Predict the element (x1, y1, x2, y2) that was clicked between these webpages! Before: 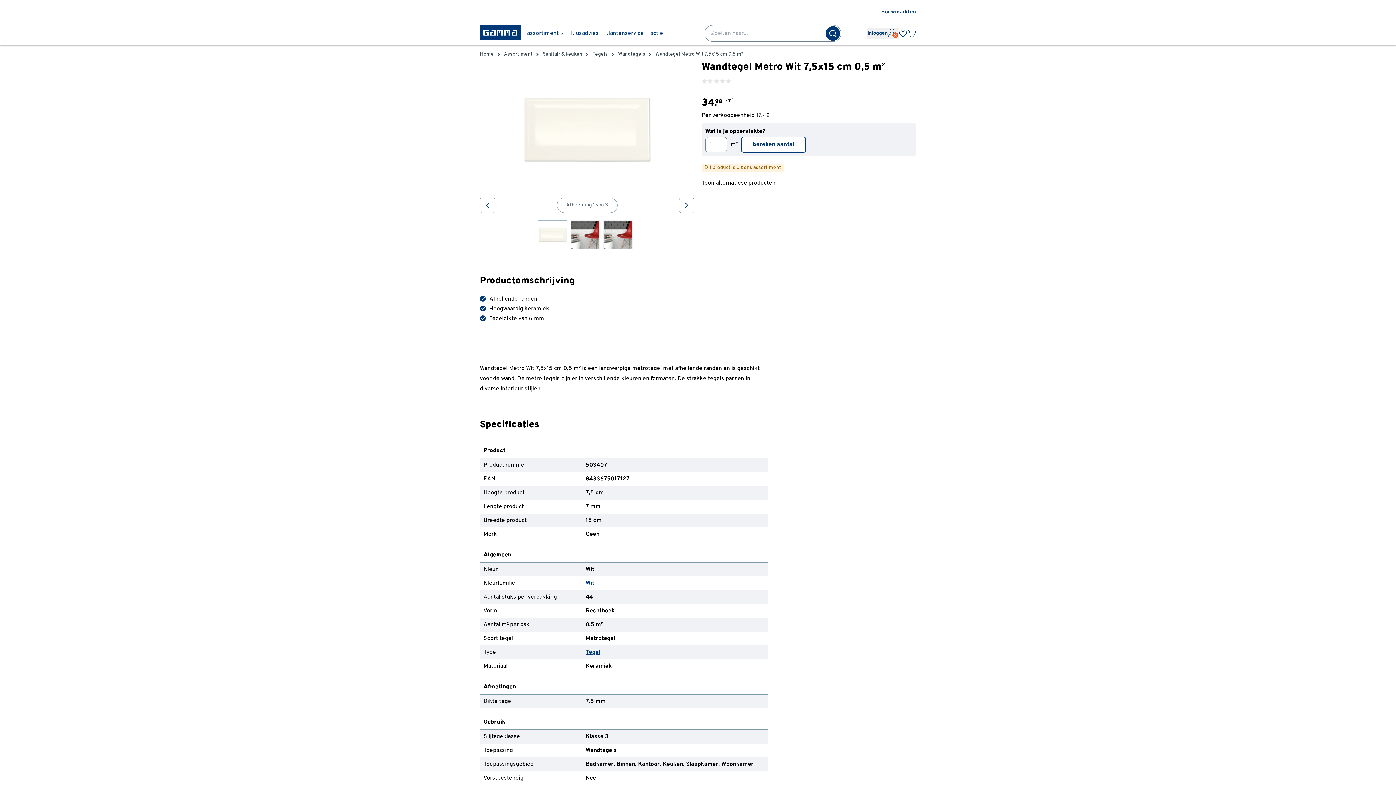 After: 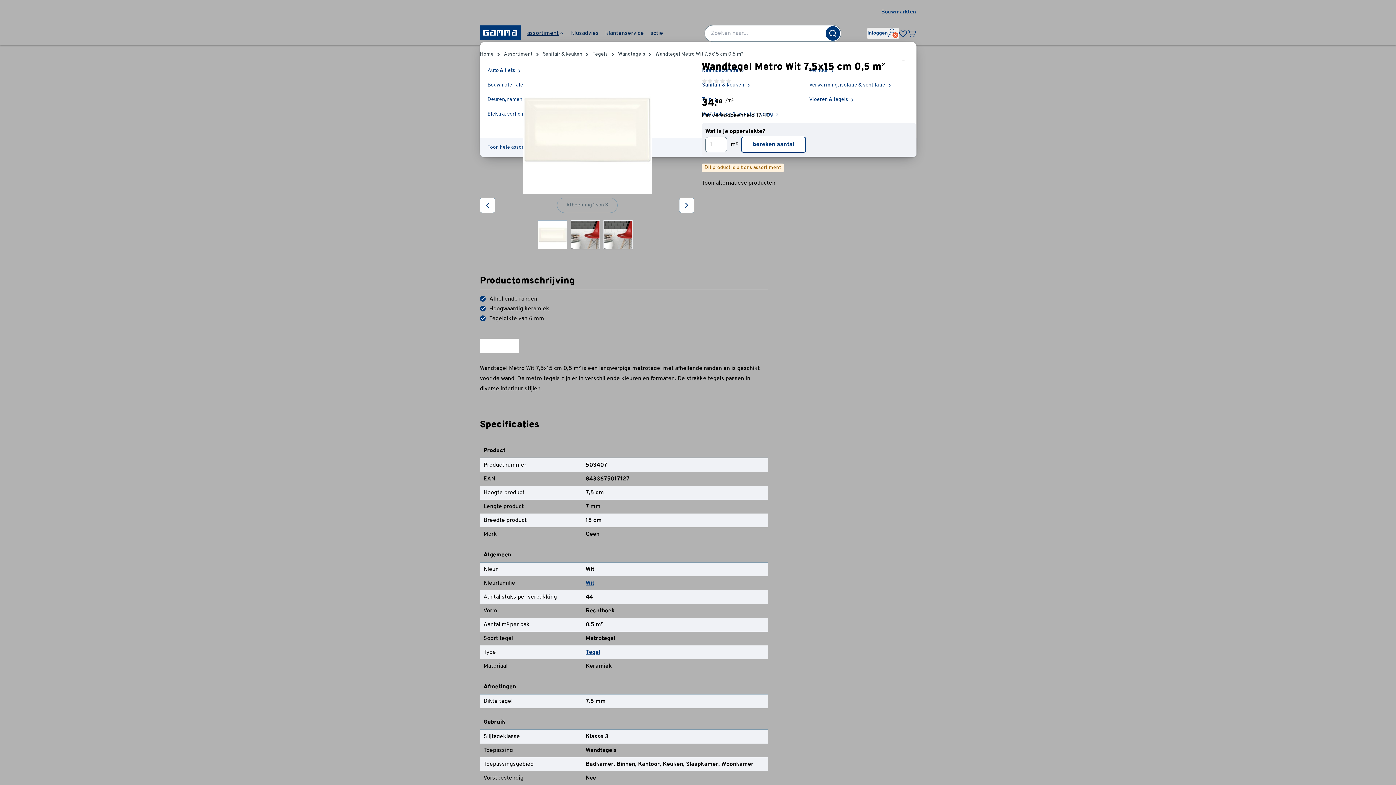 Action: label: assortiment bbox: (524, 25, 566, 41)